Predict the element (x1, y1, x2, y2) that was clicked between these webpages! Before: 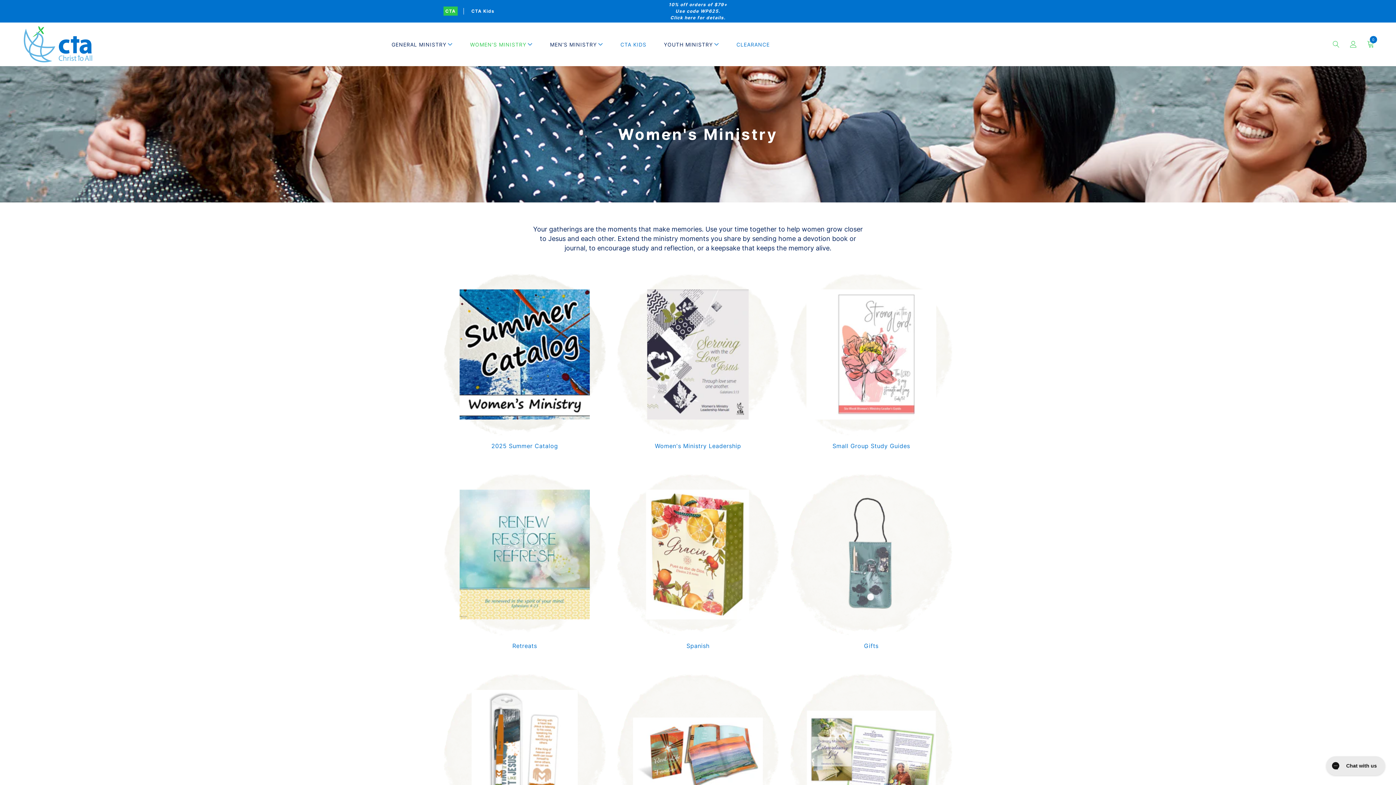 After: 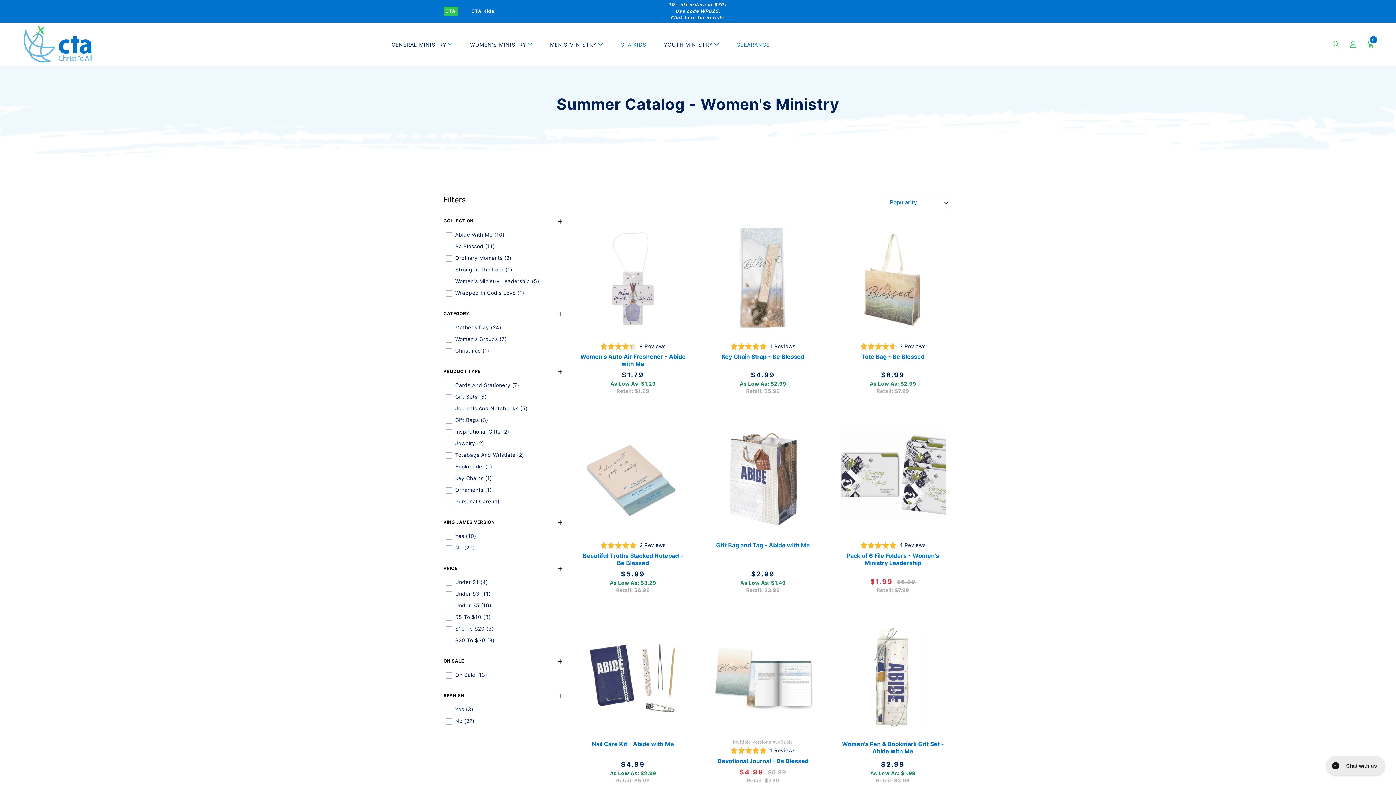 Action: bbox: (443, 273, 606, 435)